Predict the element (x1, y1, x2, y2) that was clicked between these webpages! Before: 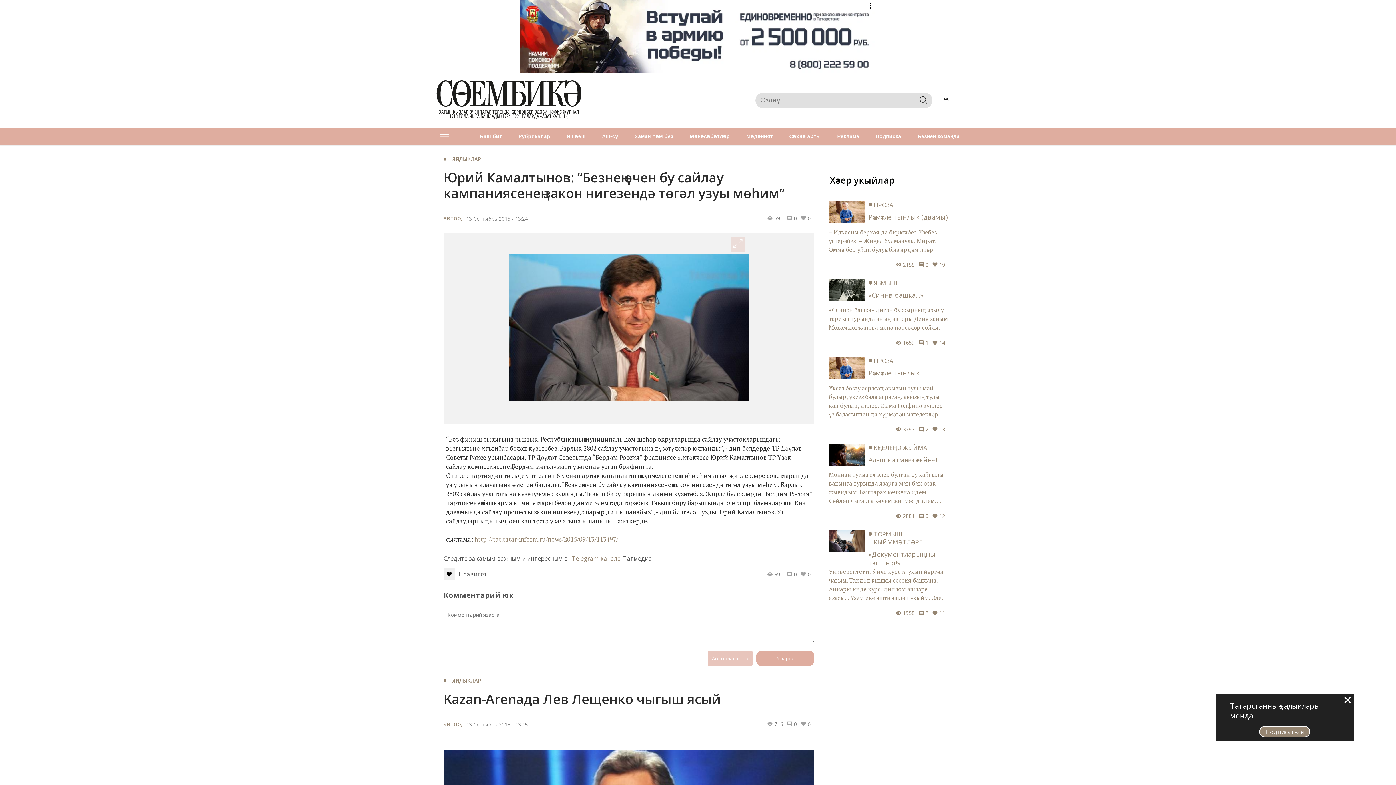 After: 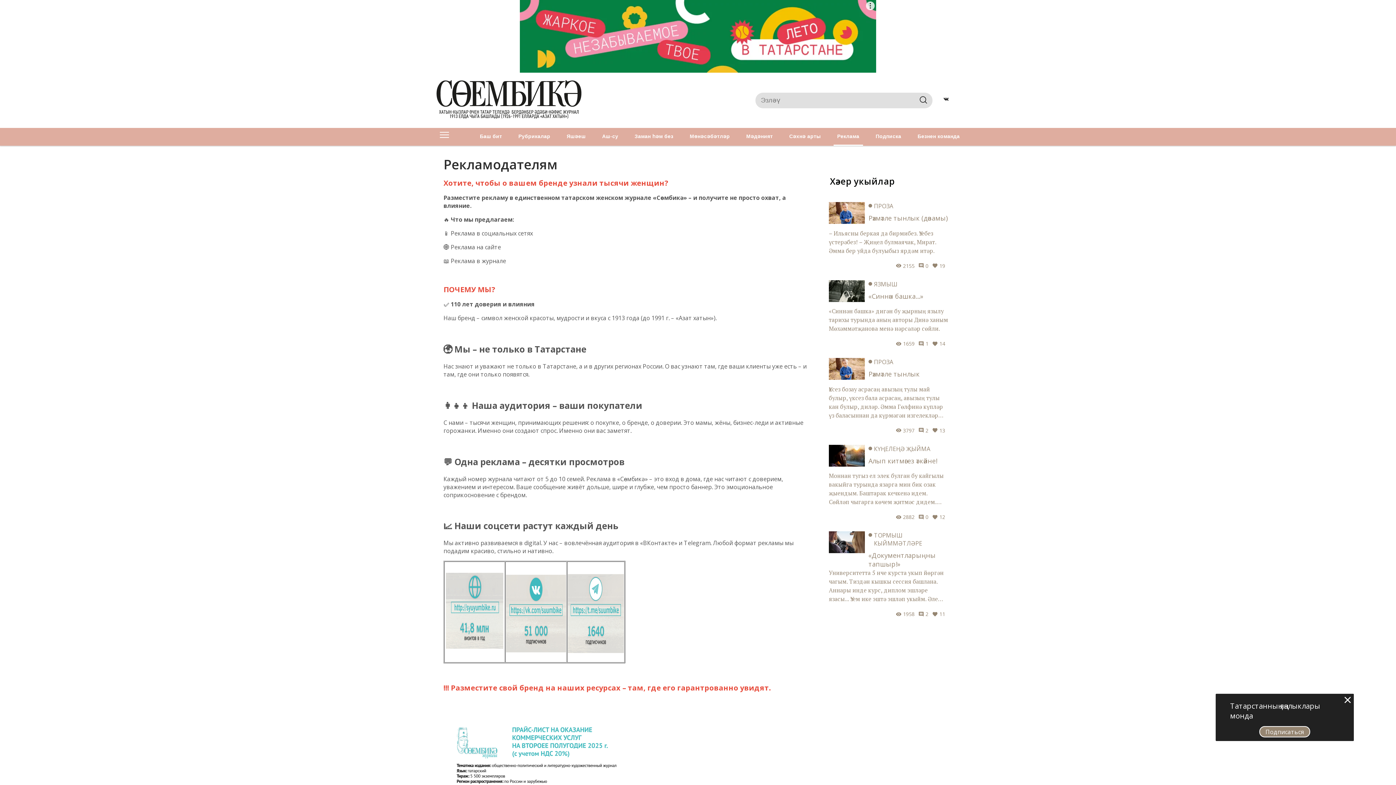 Action: label: Реклама bbox: (833, 128, 863, 144)